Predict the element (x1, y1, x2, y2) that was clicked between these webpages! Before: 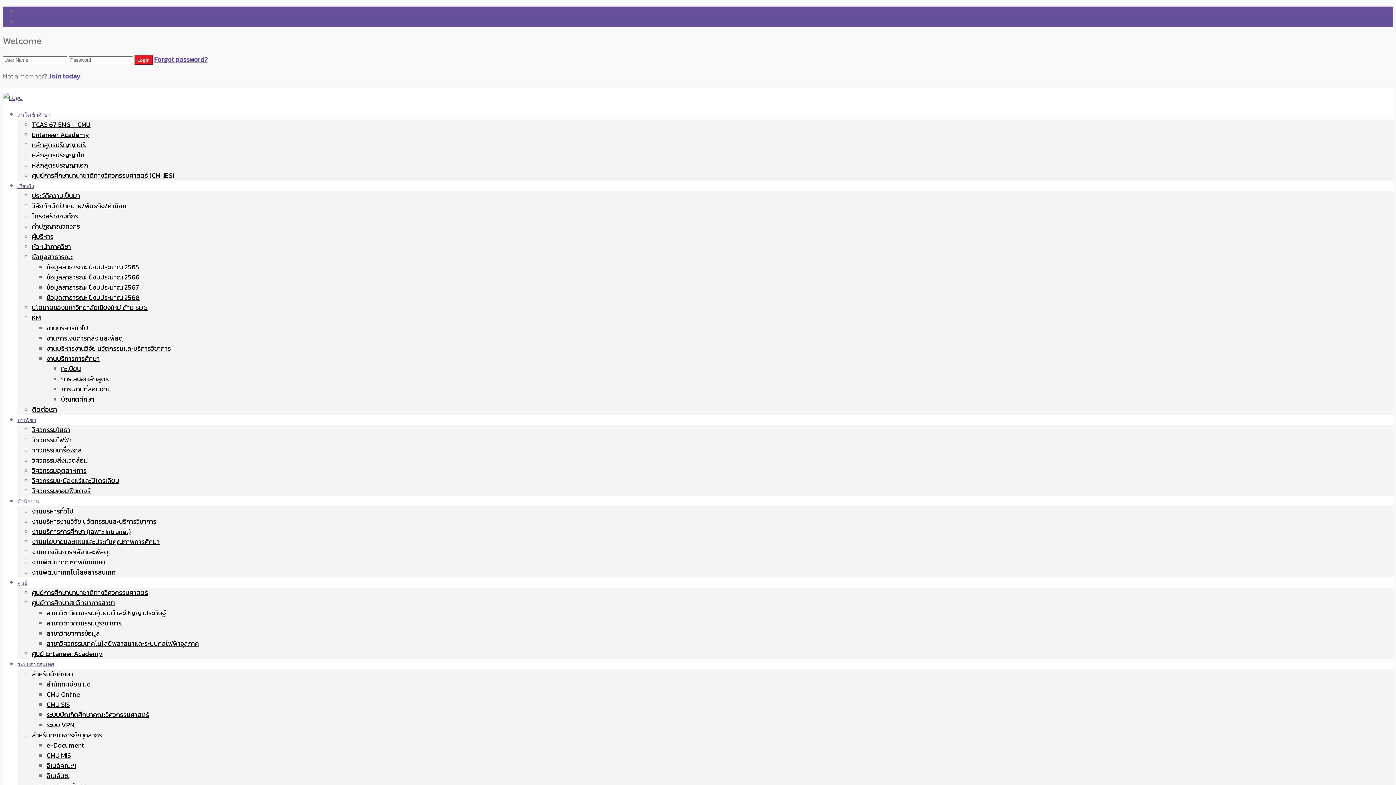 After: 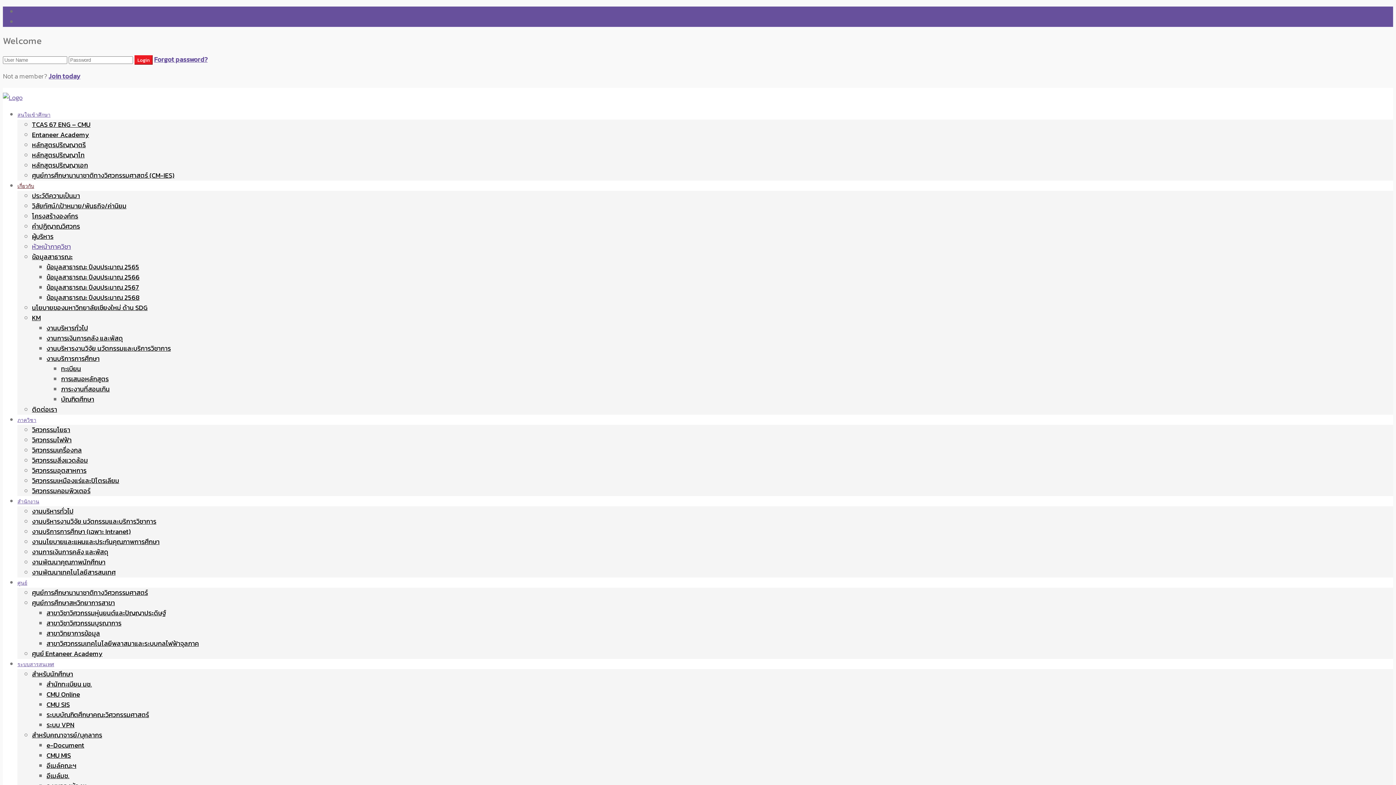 Action: label: หัวหน้าภาควิชา bbox: (32, 241, 70, 251)